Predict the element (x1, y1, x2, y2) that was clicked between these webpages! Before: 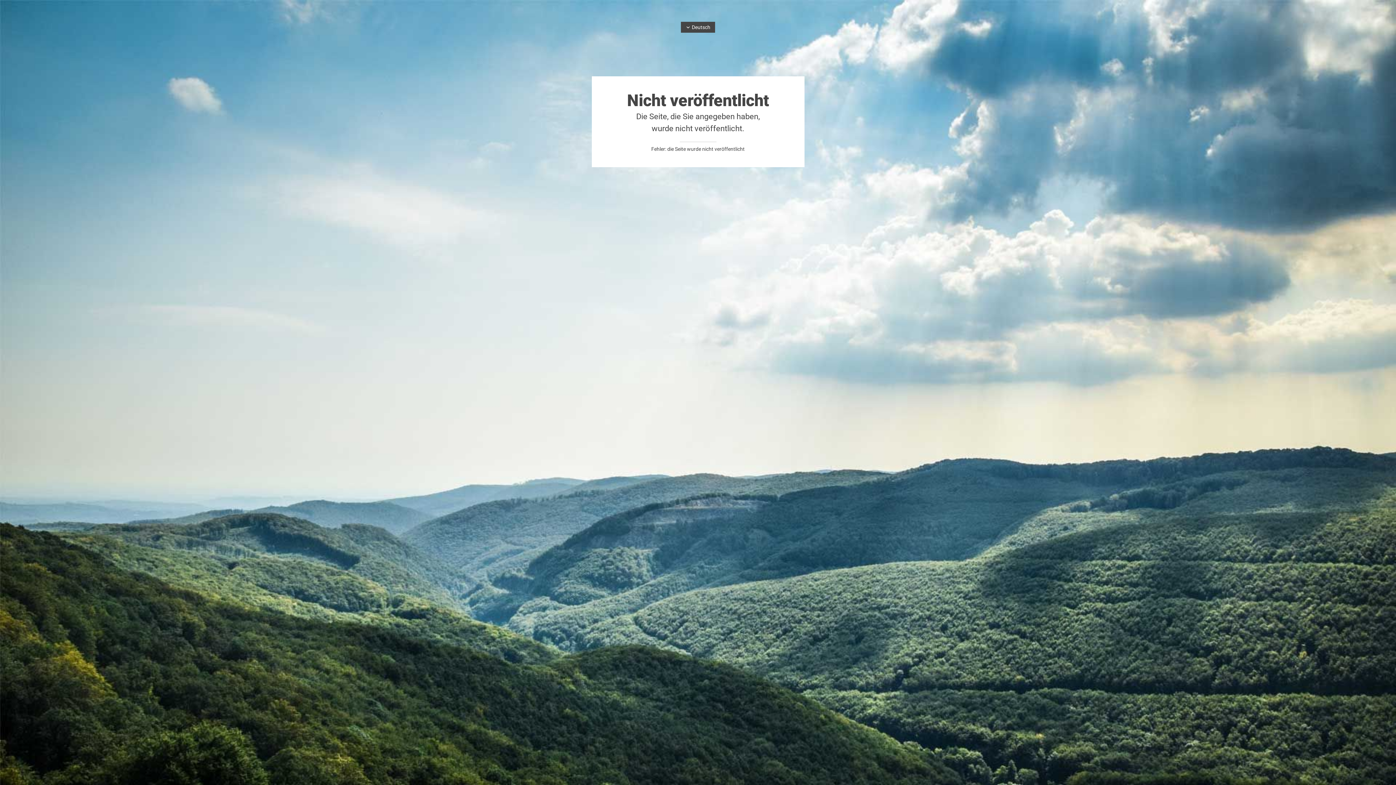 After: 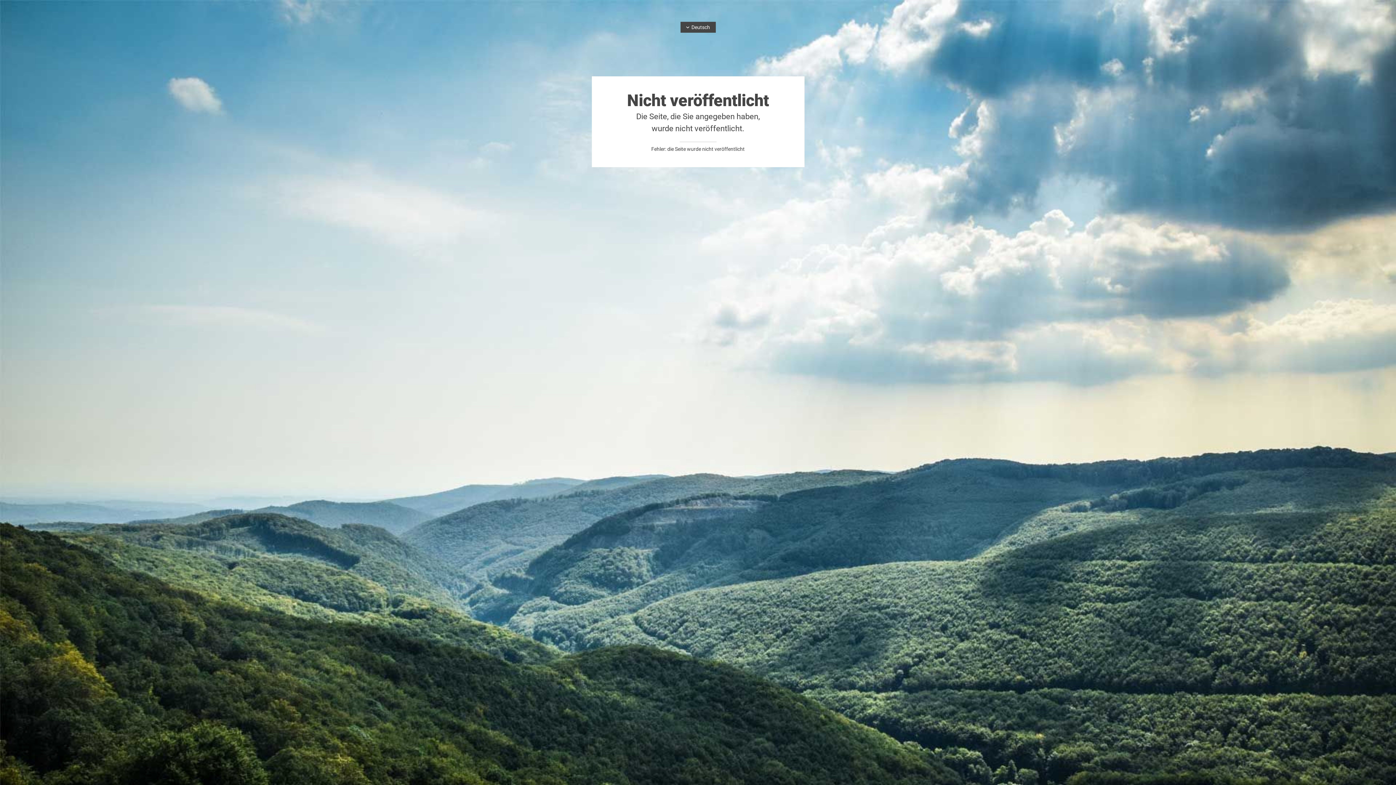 Action: bbox: (686, 24, 710, 30) label: Deutsch